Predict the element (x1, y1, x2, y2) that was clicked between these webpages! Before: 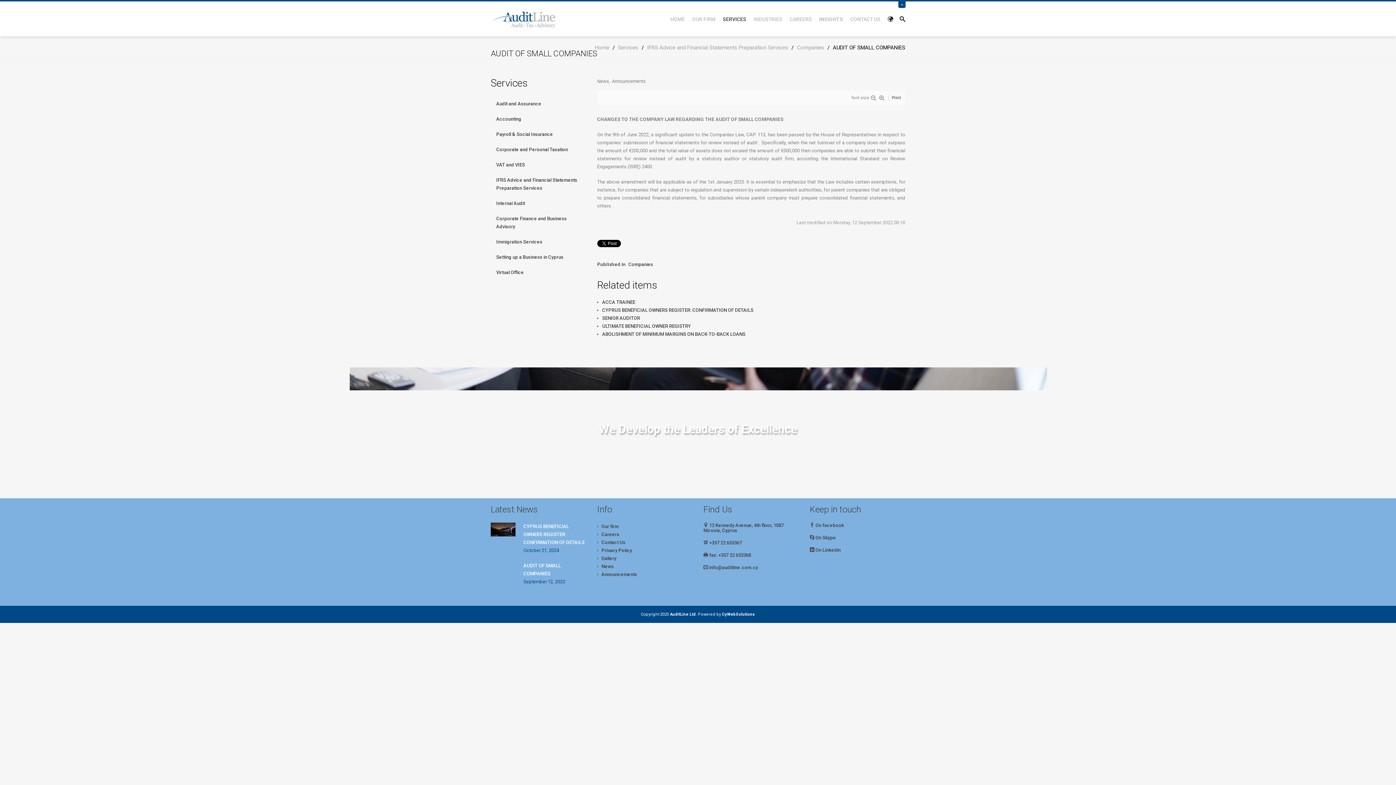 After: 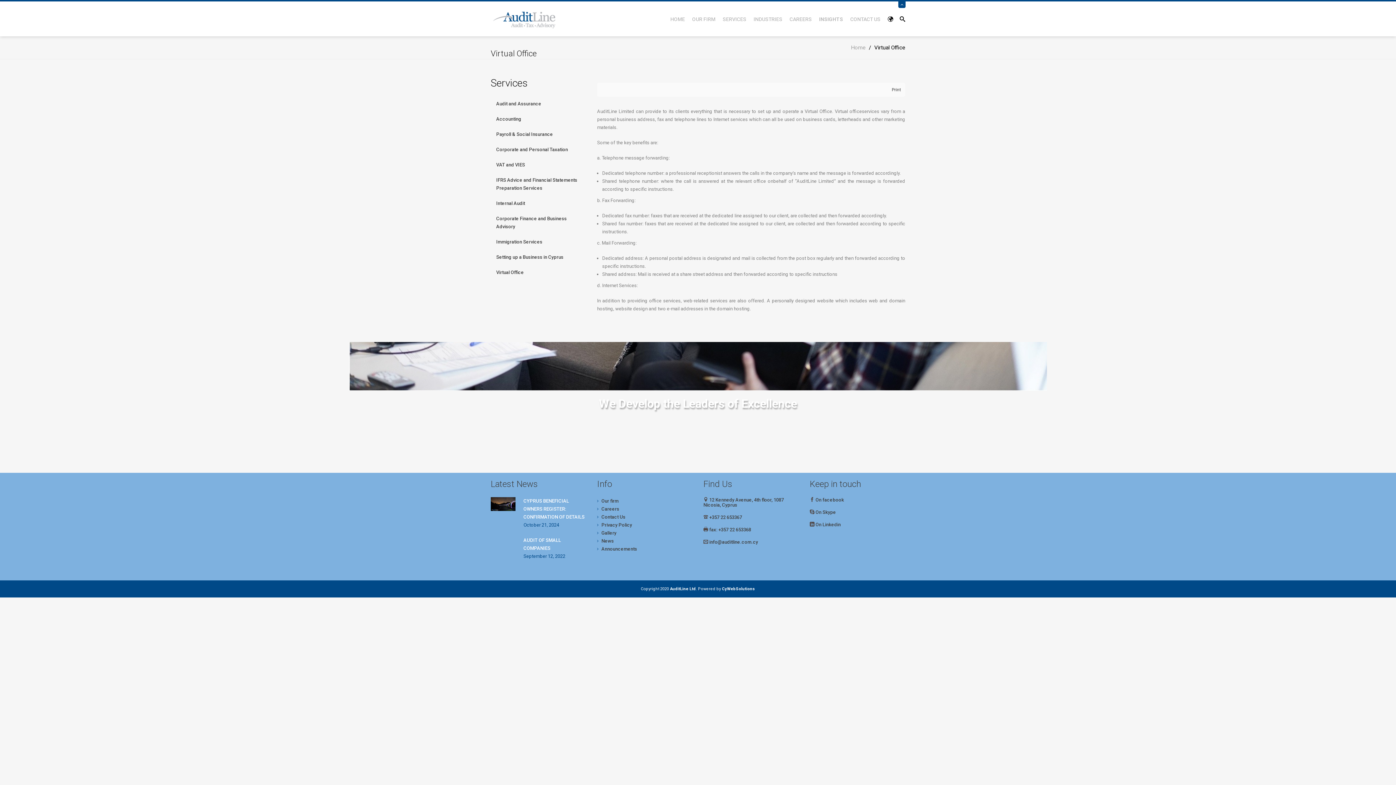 Action: label: Virtual Office bbox: (490, 265, 586, 280)